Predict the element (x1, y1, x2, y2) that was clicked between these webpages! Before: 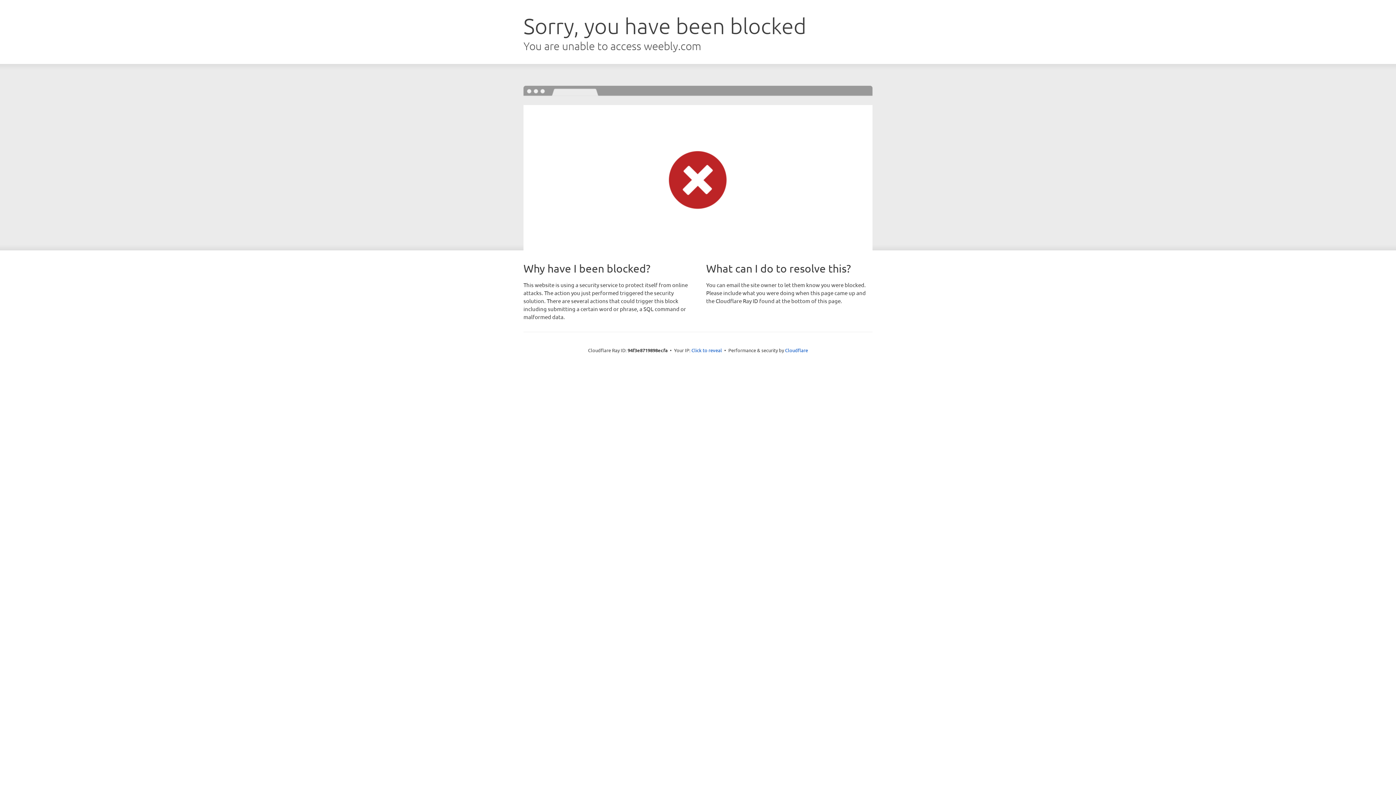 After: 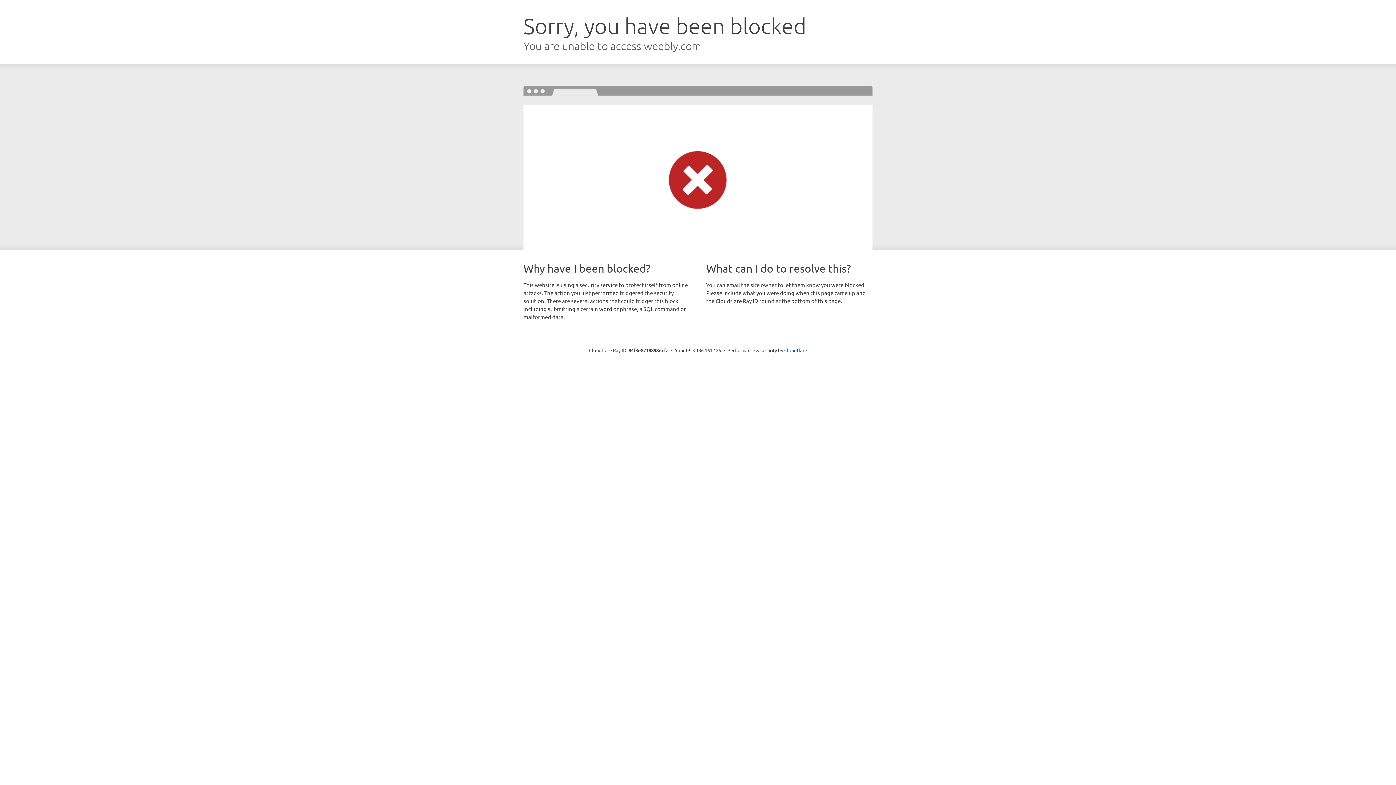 Action: bbox: (691, 346, 722, 353) label: Click to reveal